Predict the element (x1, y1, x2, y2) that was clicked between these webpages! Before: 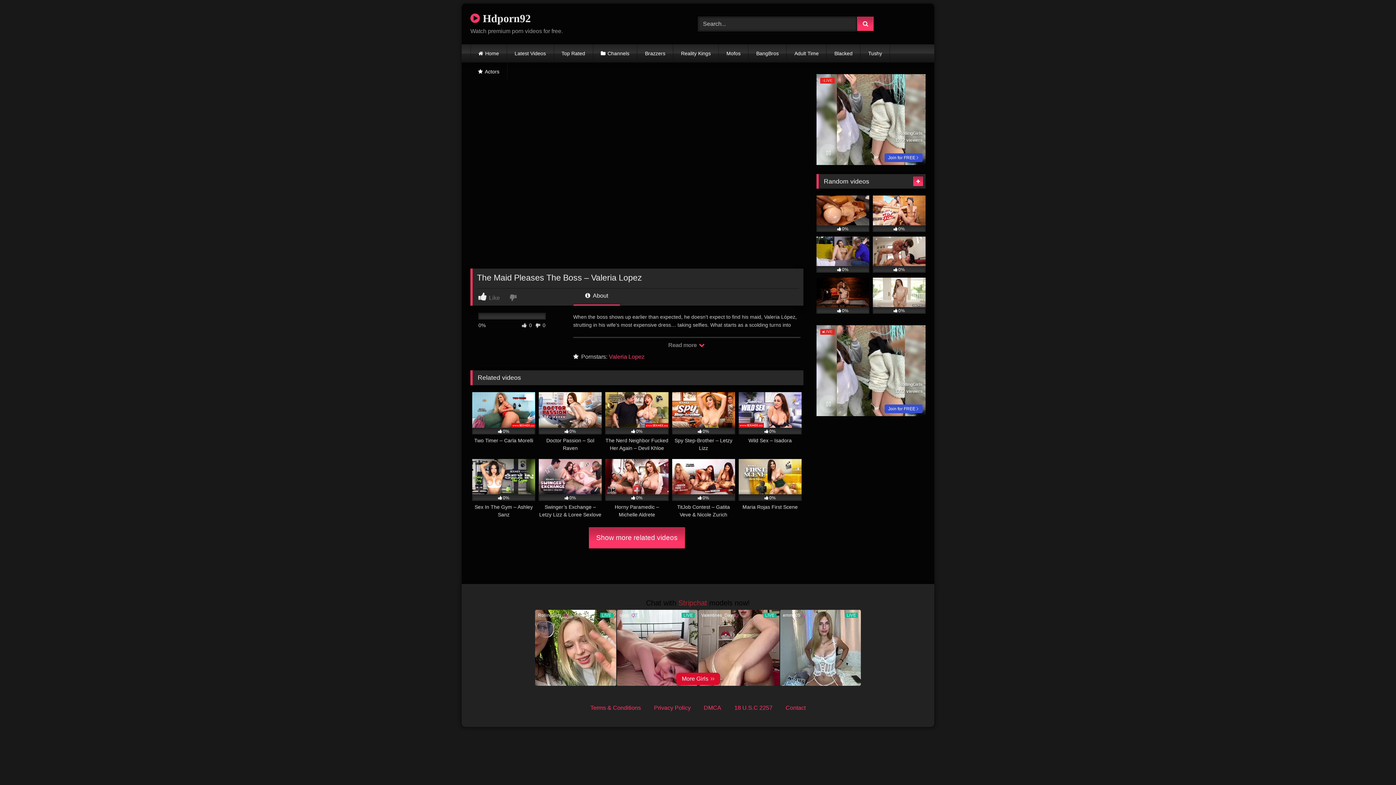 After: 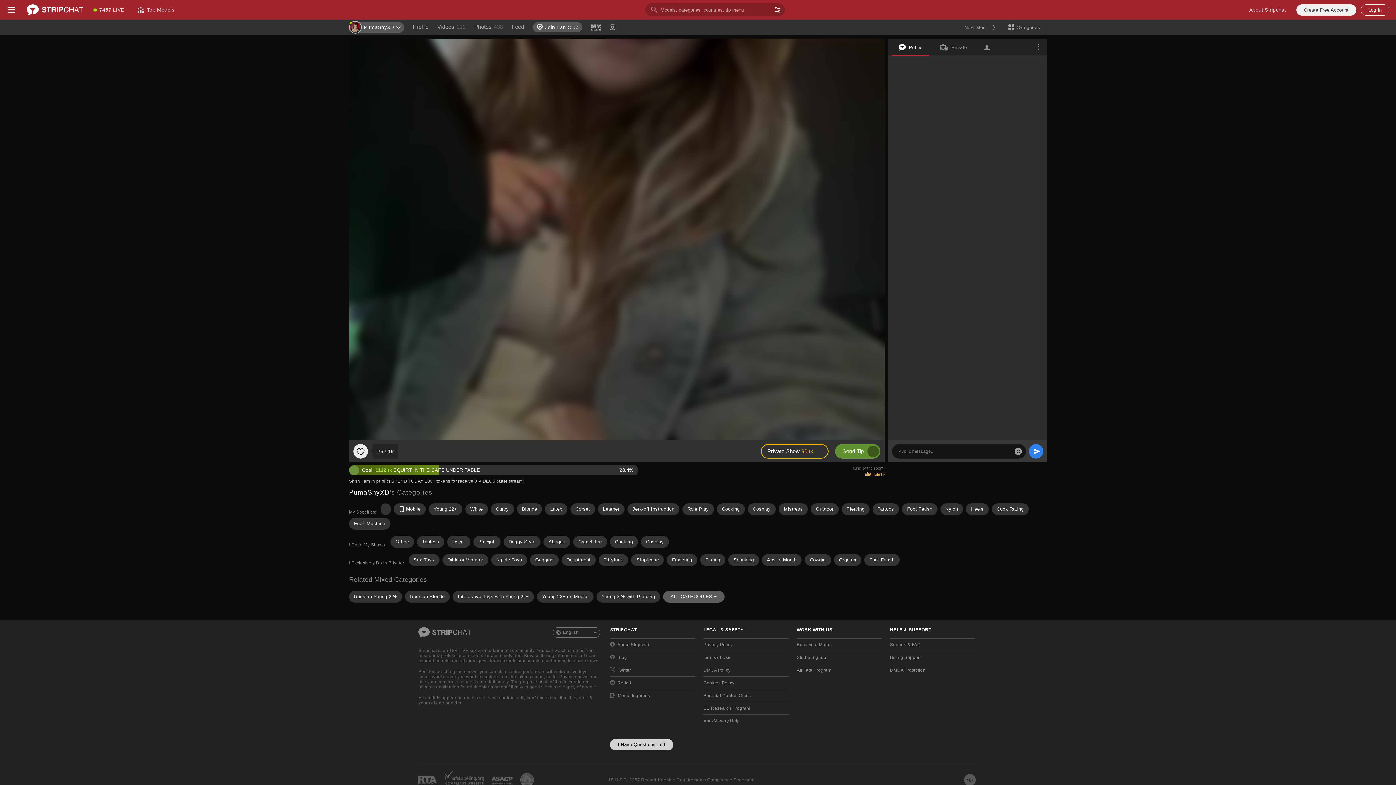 Action: bbox: (470, 10, 530, 26) label:  Hdporn92